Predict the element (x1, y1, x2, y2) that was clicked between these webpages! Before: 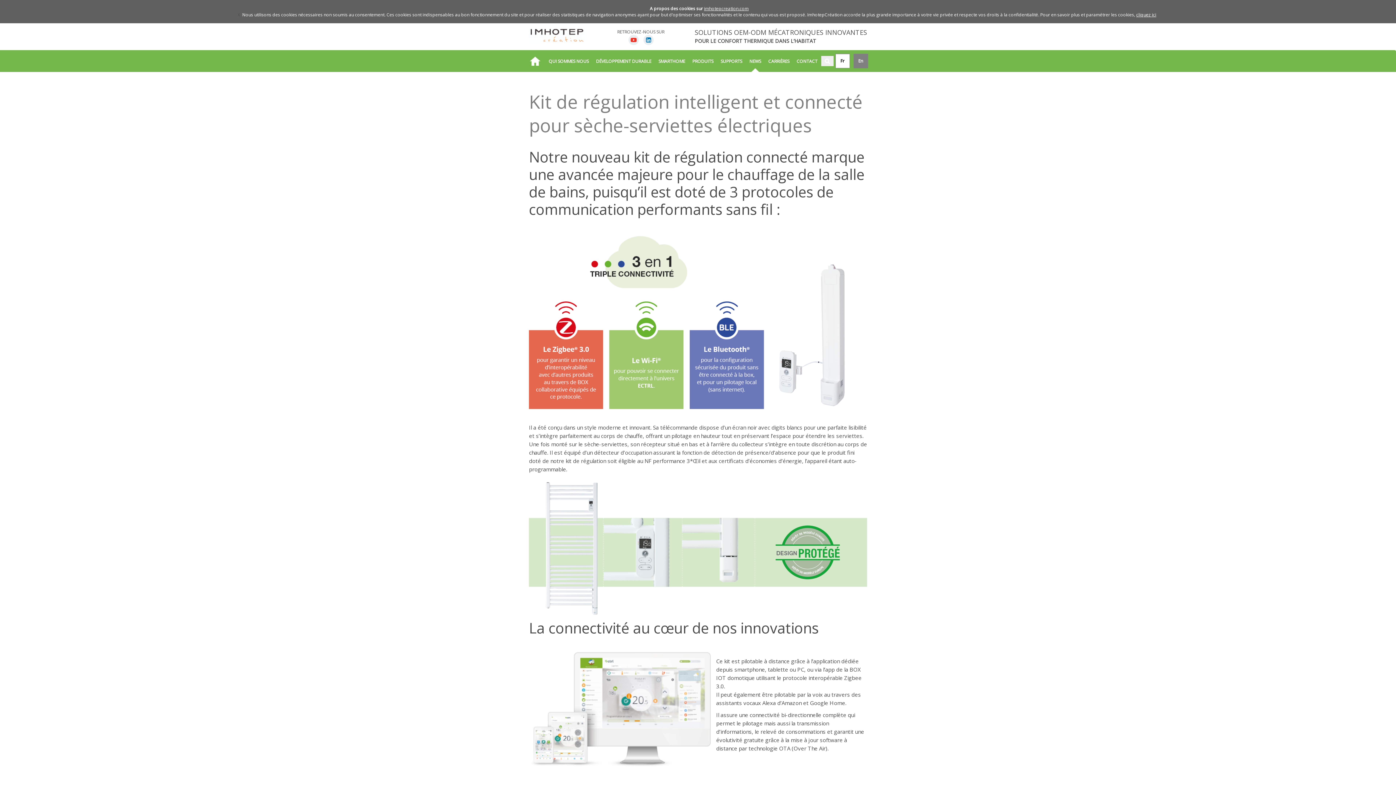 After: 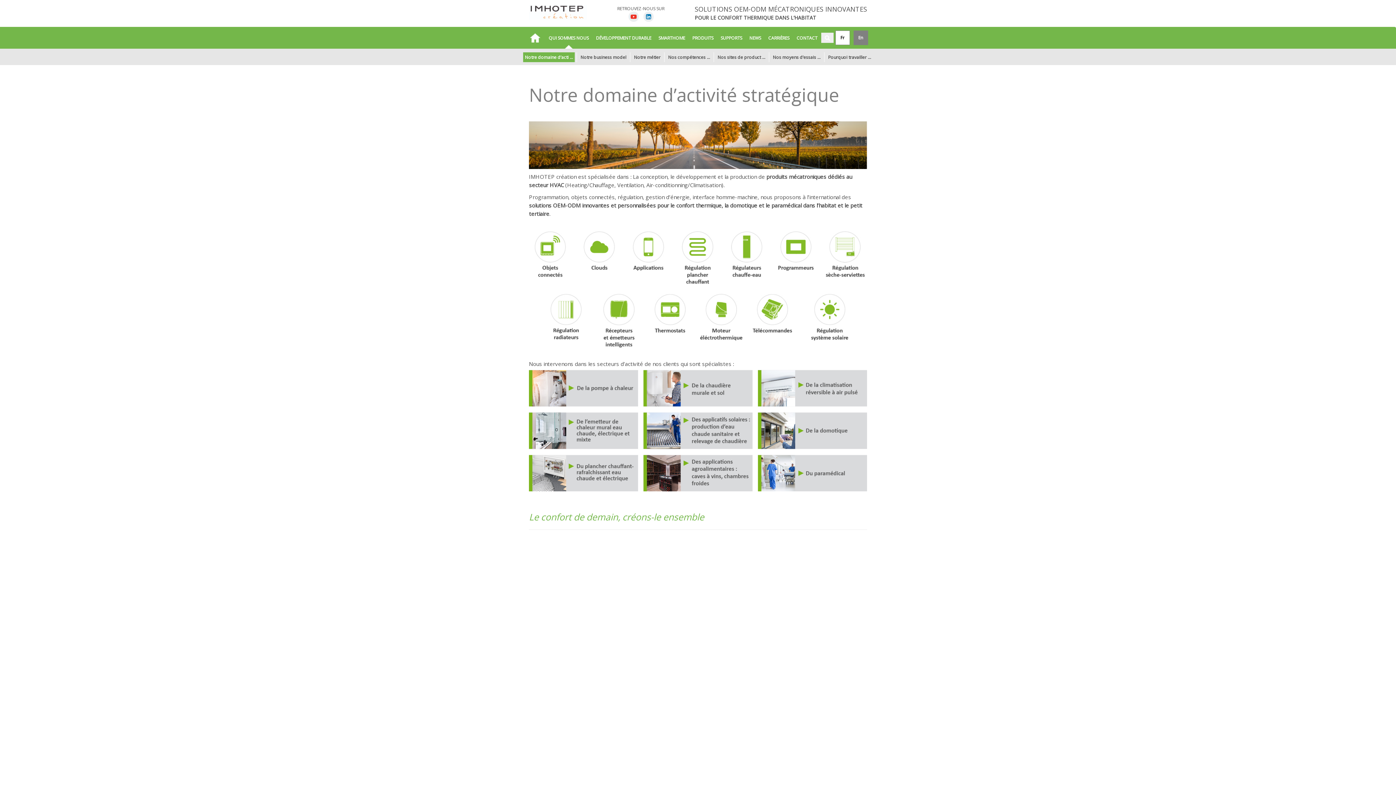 Action: label: QUI SOMMES NOUS bbox: (545, 50, 592, 72)